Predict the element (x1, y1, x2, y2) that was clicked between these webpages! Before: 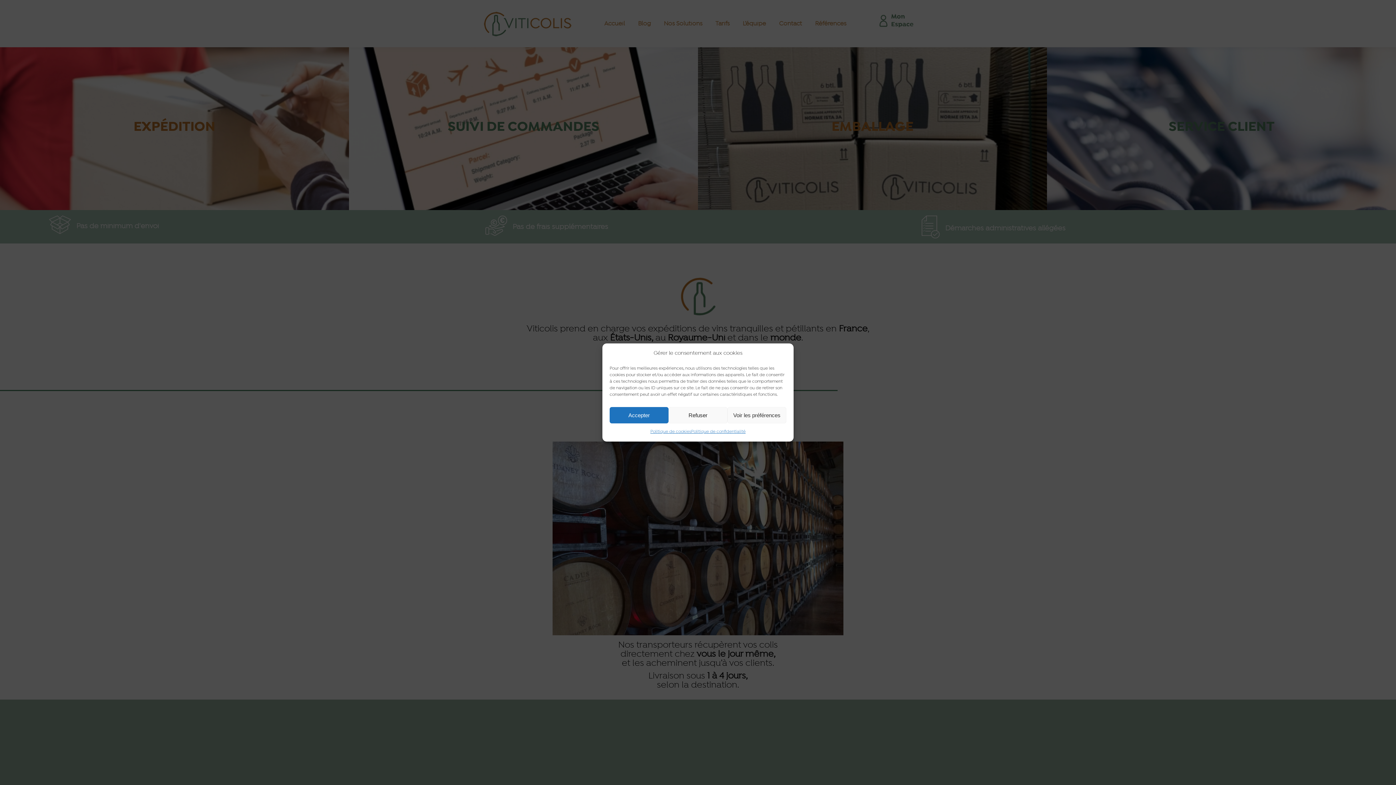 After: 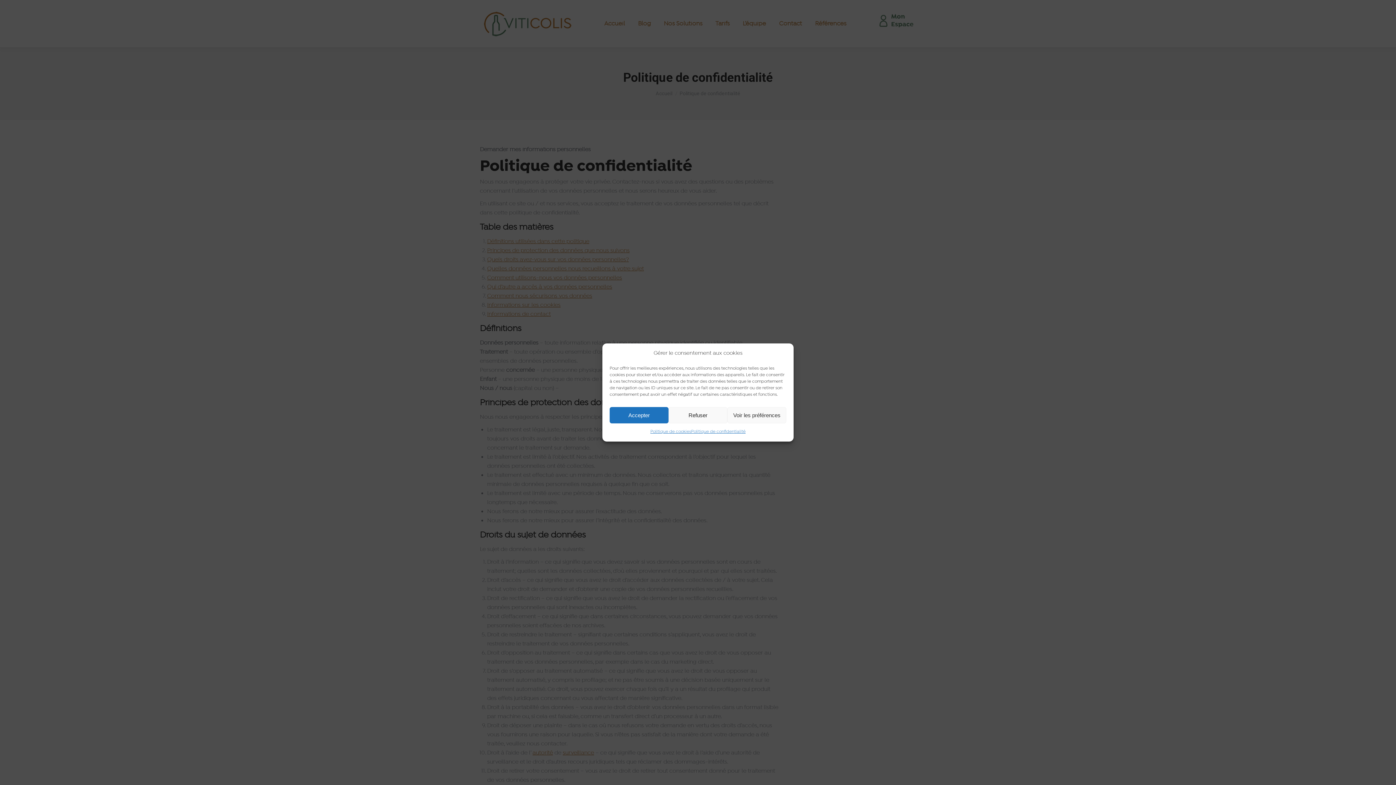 Action: label: Politique de confidentialité bbox: (691, 427, 745, 436)